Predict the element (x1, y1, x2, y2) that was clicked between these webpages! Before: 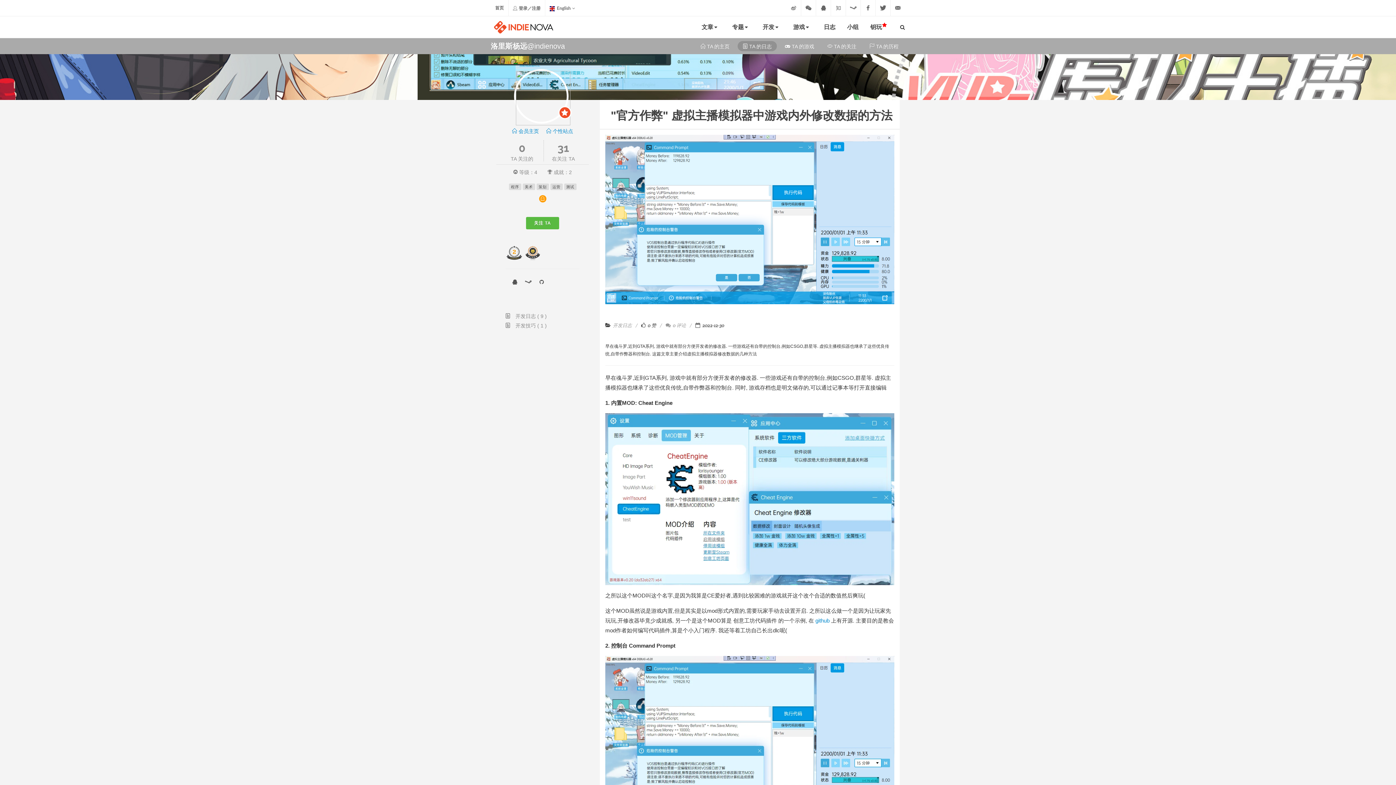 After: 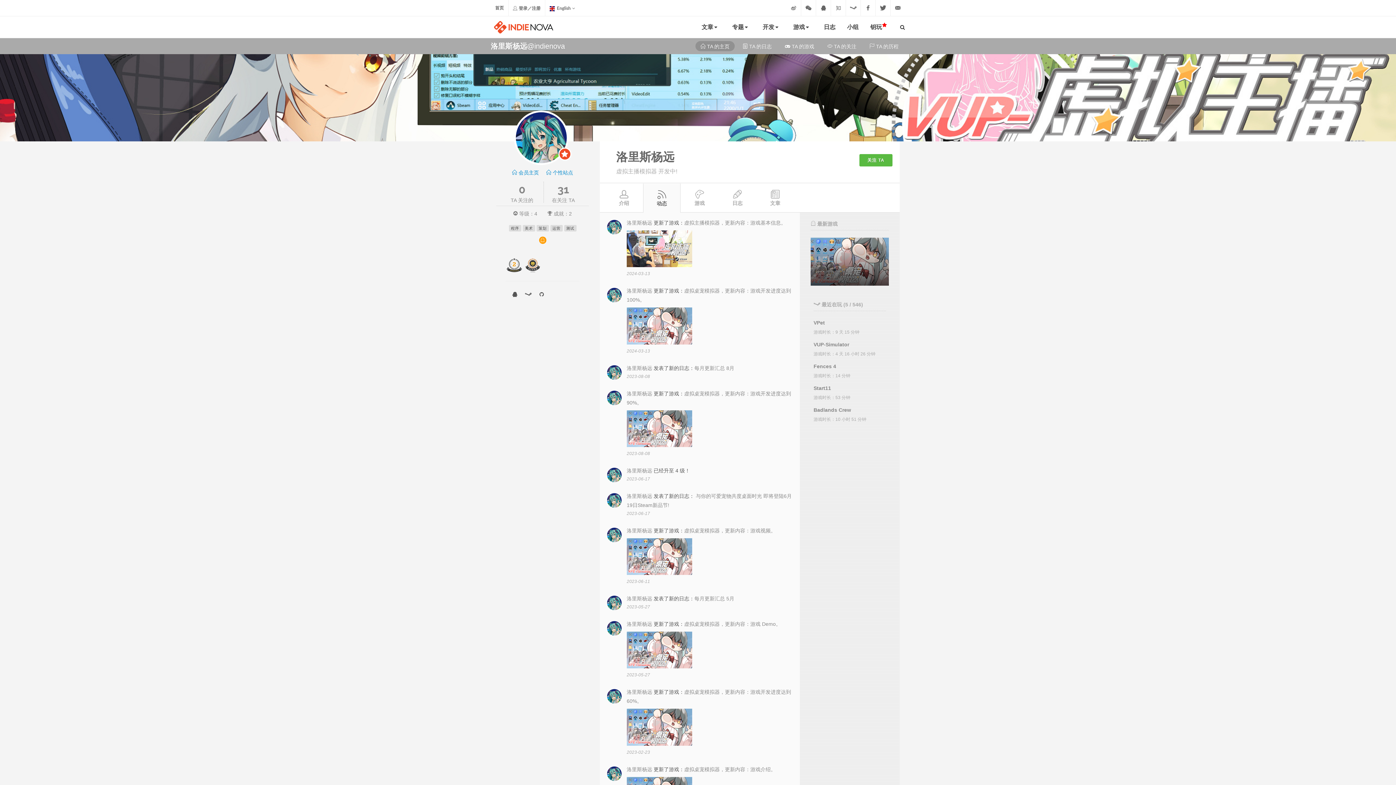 Action: label:  TA 的主页 bbox: (695, 41, 734, 51)